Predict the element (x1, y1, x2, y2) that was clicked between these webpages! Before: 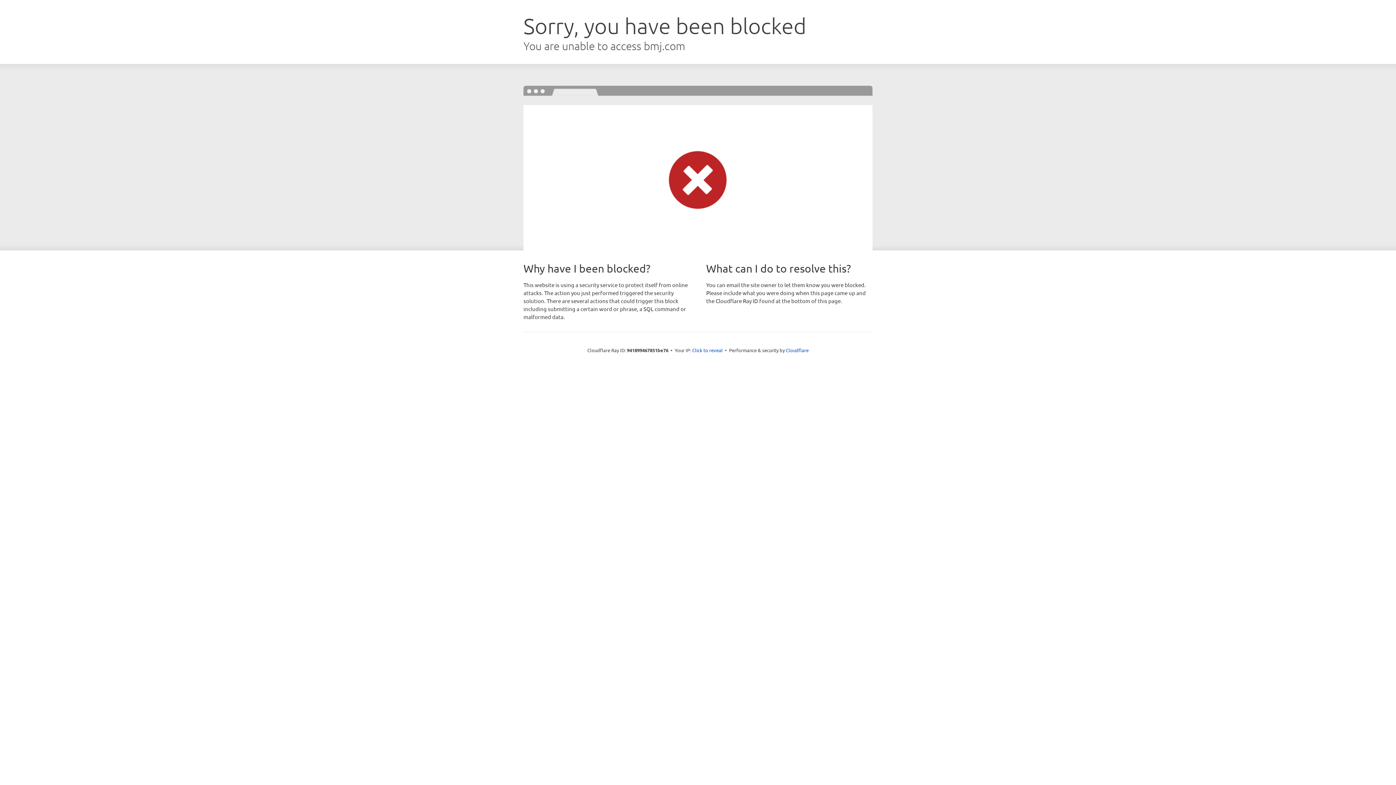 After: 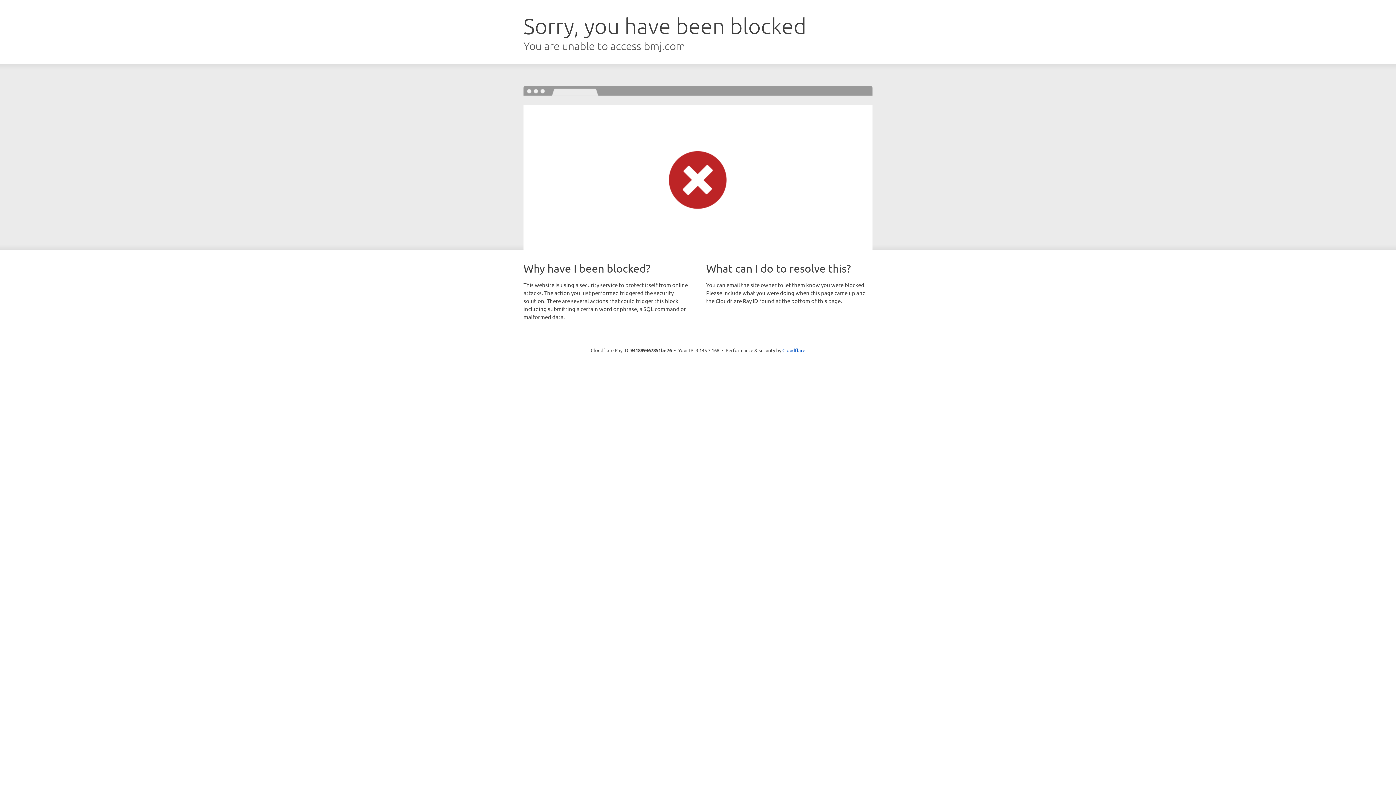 Action: label: Click to reveal bbox: (692, 346, 722, 353)